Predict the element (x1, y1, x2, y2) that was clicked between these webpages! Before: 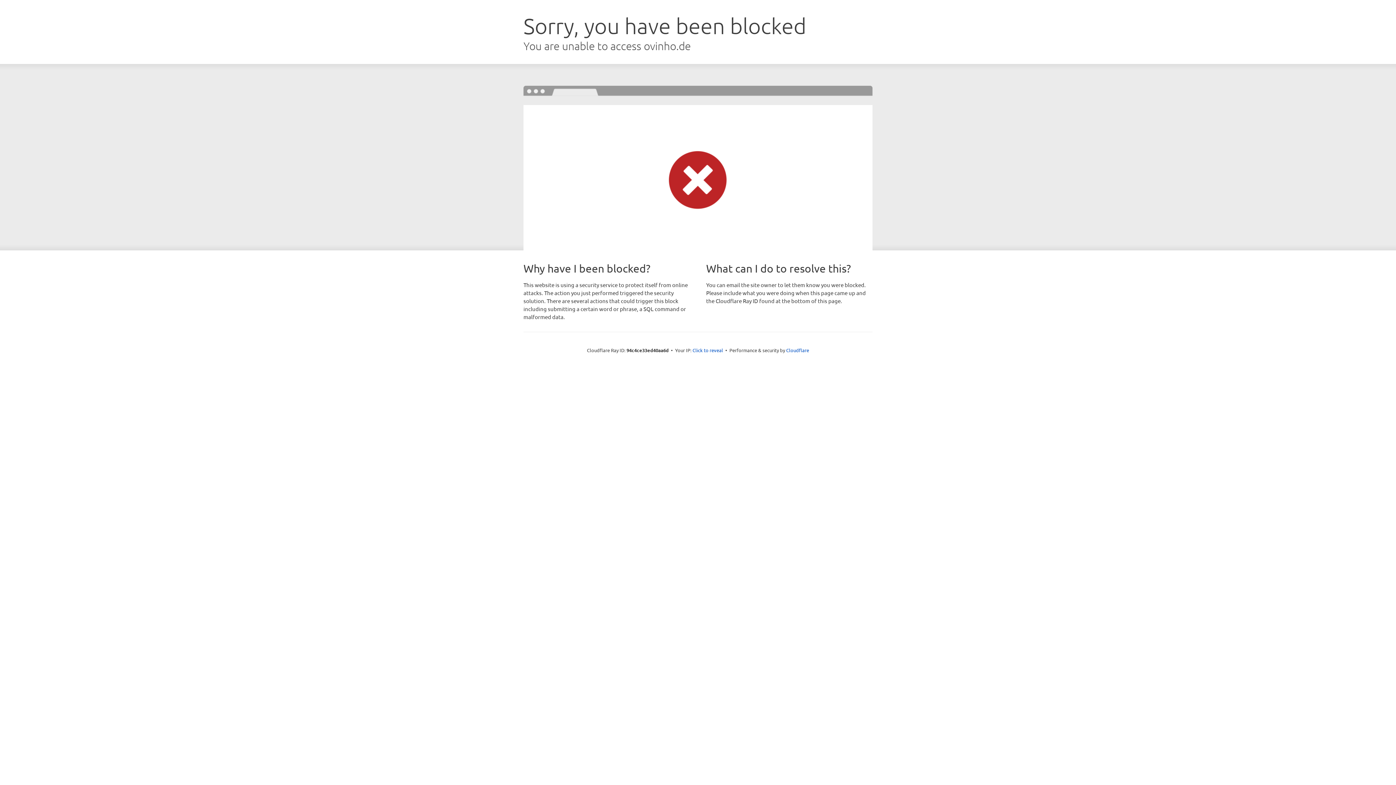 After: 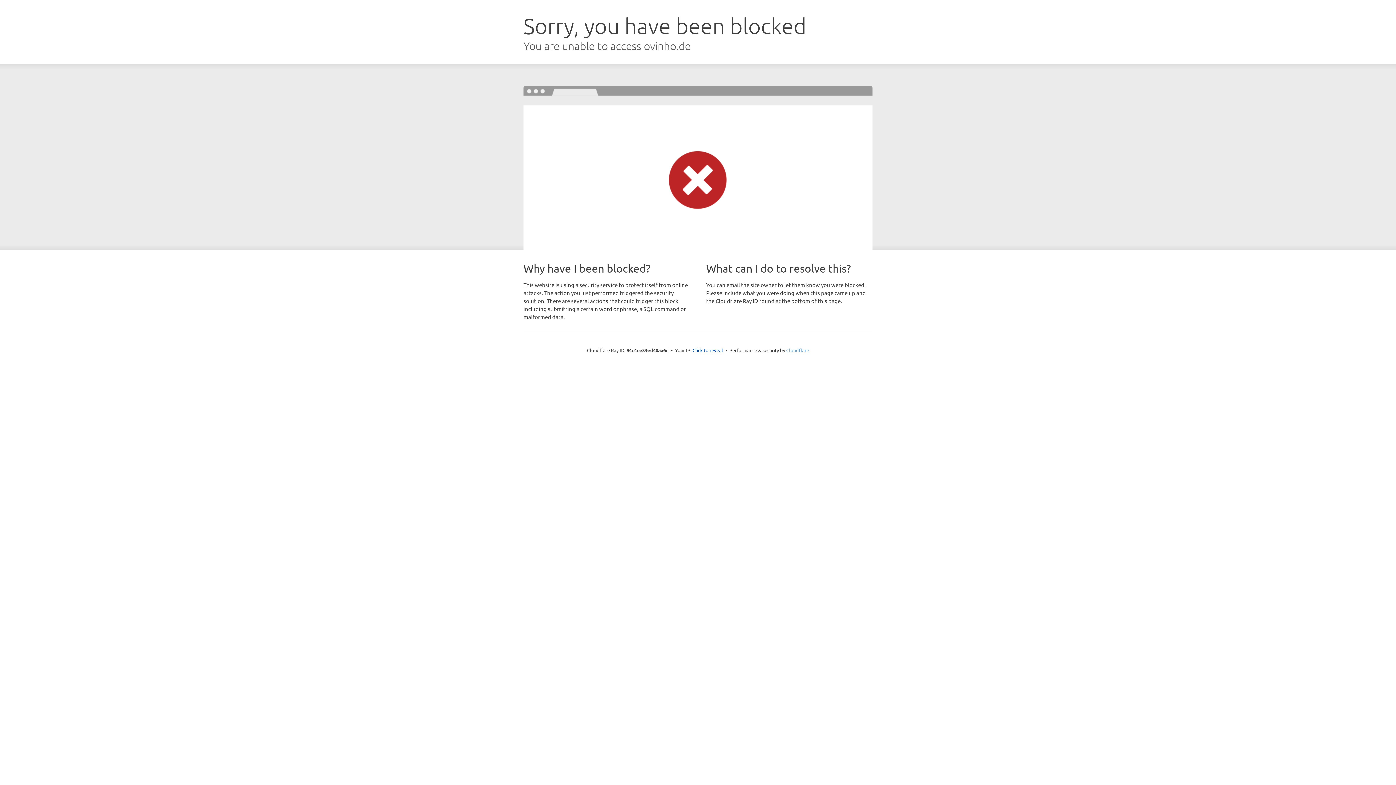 Action: bbox: (786, 347, 809, 353) label: Cloudflare